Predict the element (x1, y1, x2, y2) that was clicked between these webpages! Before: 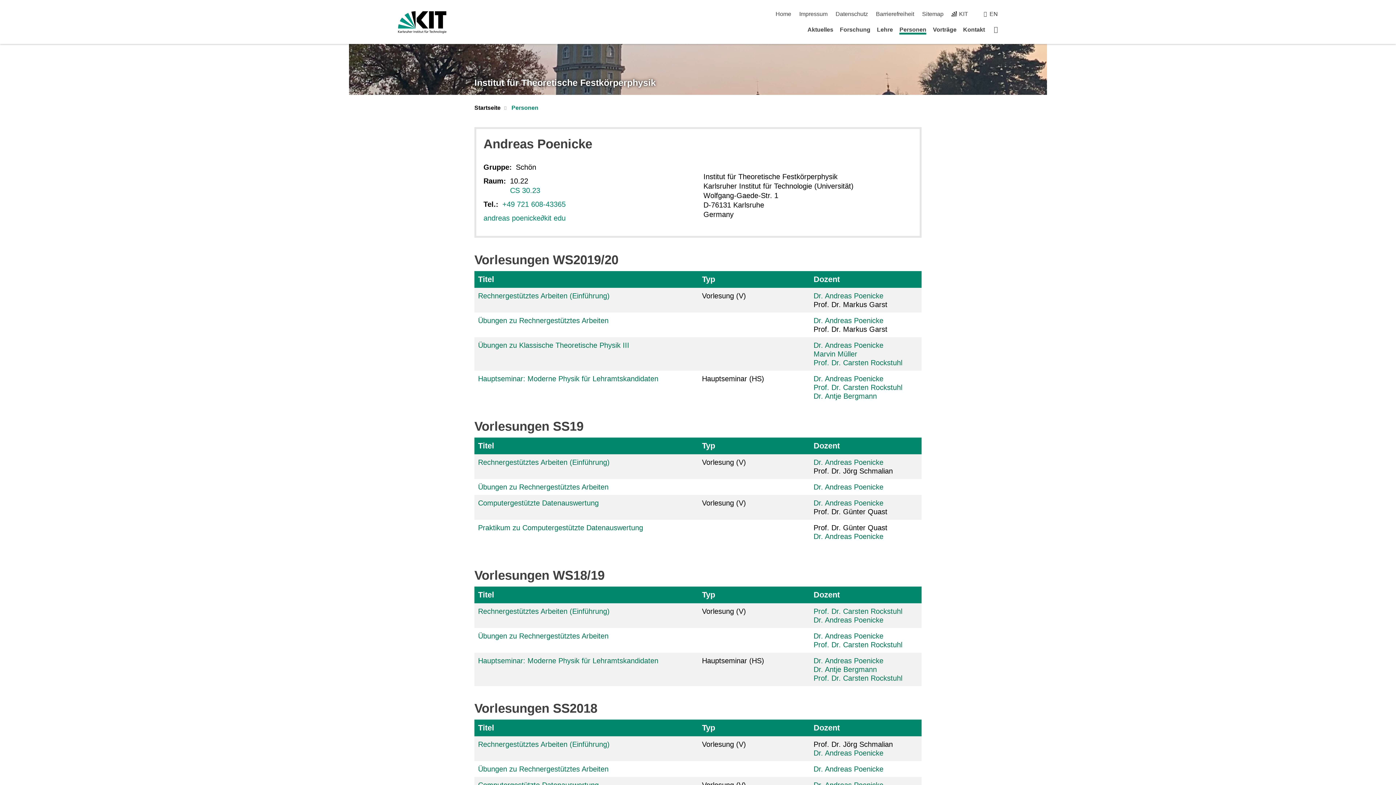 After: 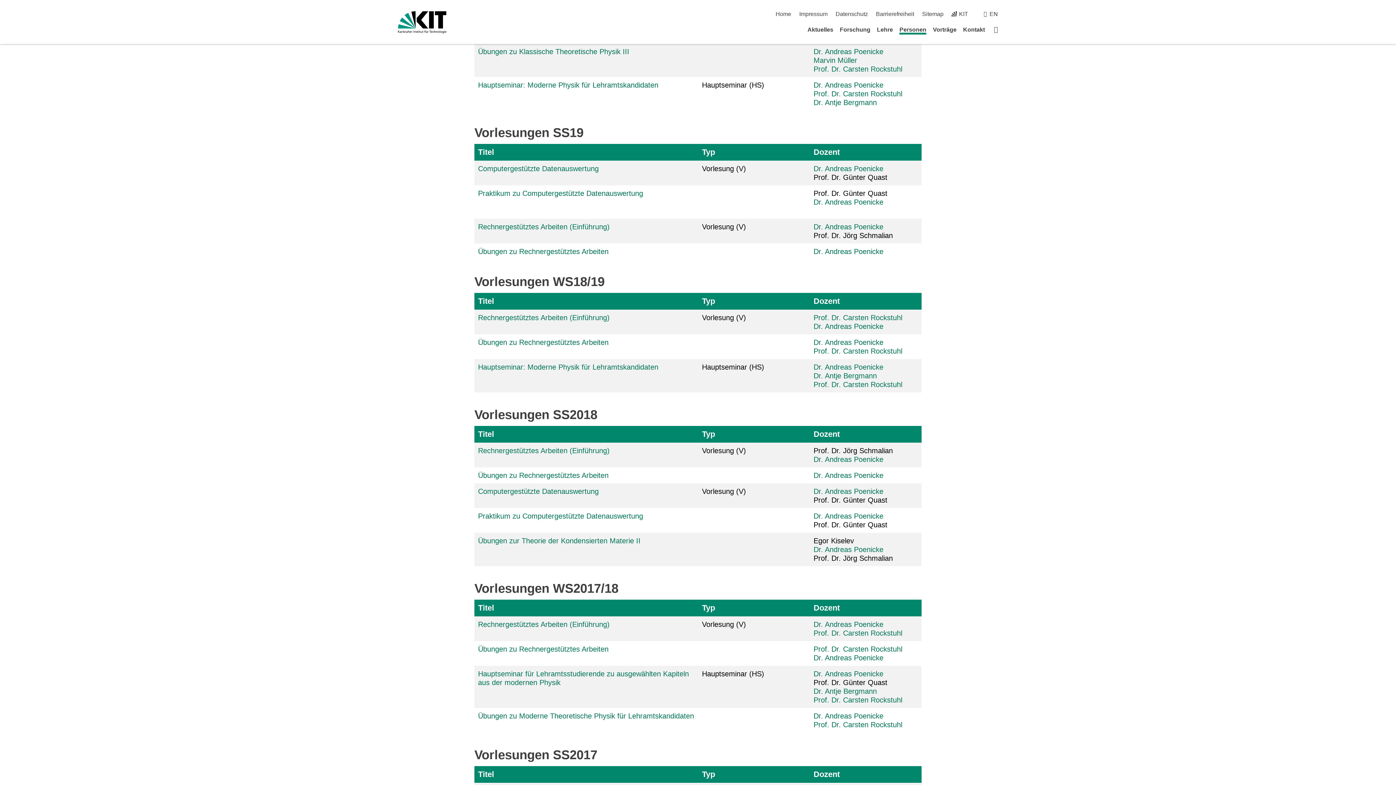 Action: label: Titel bbox: (478, 441, 685, 450)